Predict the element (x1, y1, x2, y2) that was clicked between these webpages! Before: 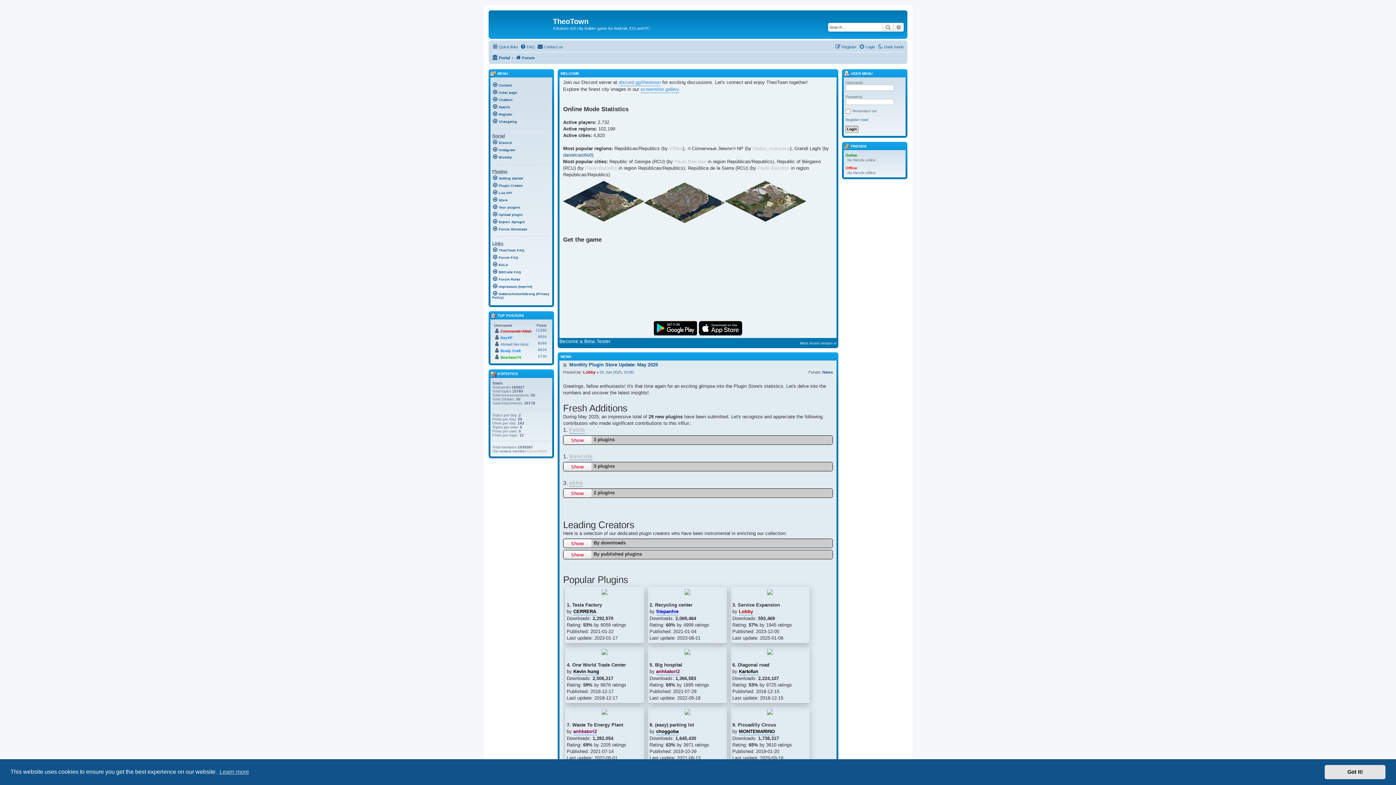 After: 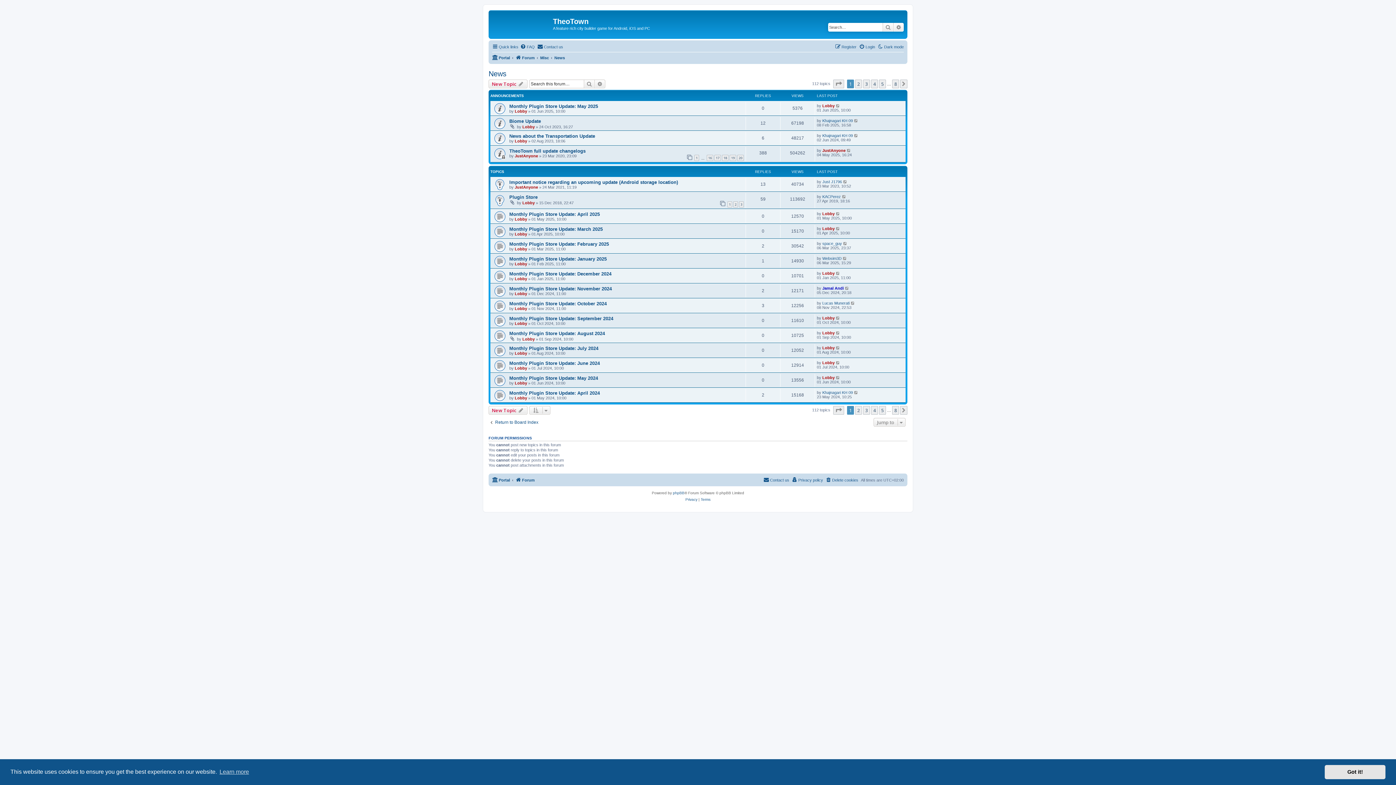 Action: bbox: (822, 367, 833, 376) label: News